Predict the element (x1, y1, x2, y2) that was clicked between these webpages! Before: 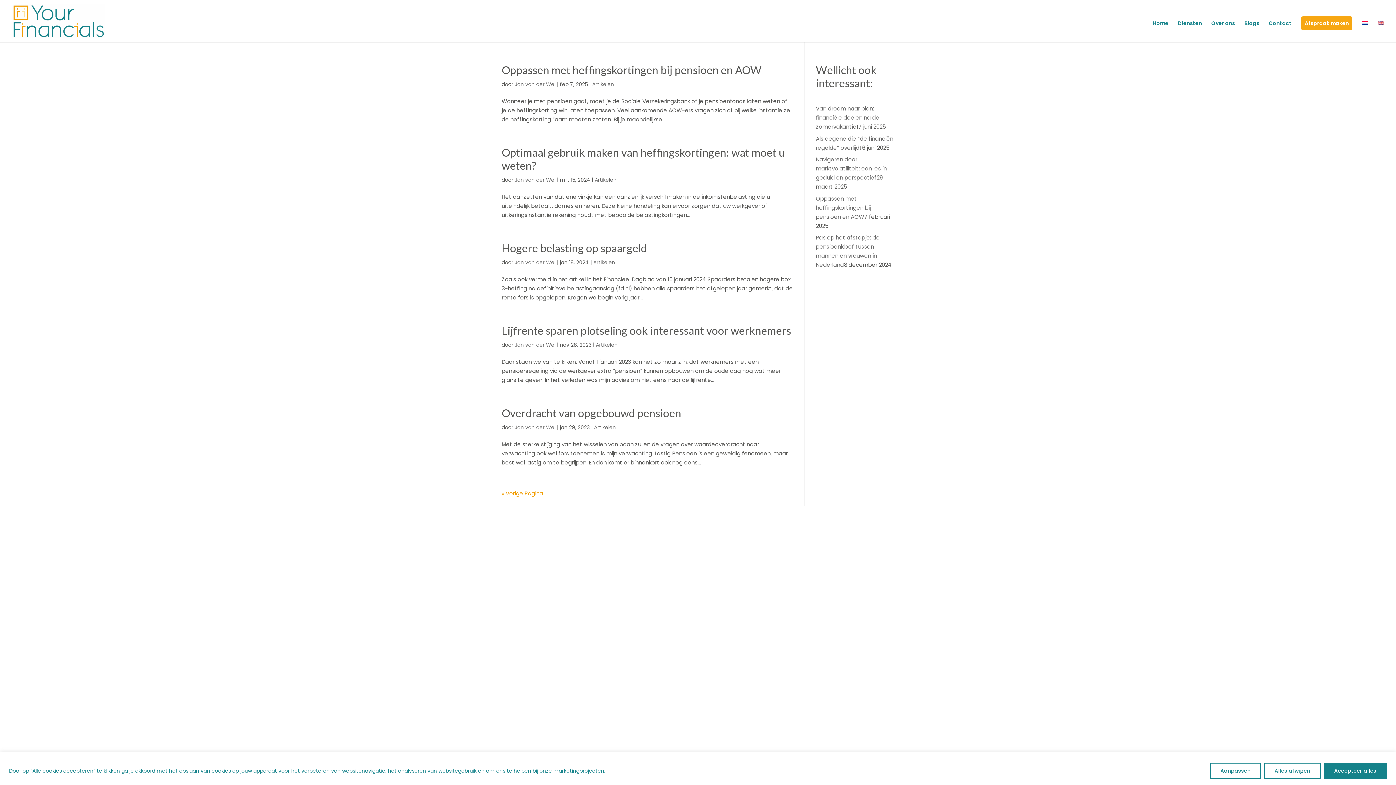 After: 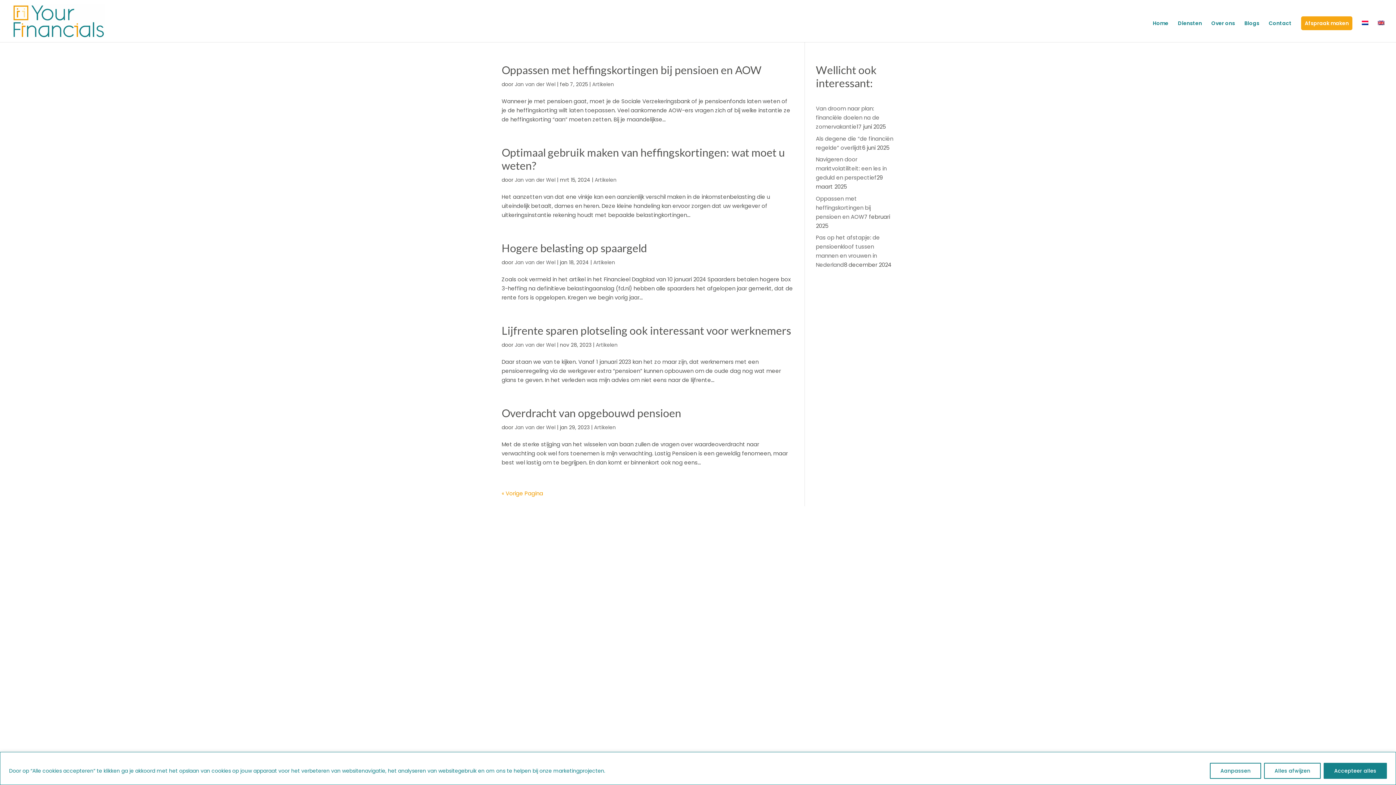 Action: bbox: (514, 341, 555, 348) label: Jan van der Wel